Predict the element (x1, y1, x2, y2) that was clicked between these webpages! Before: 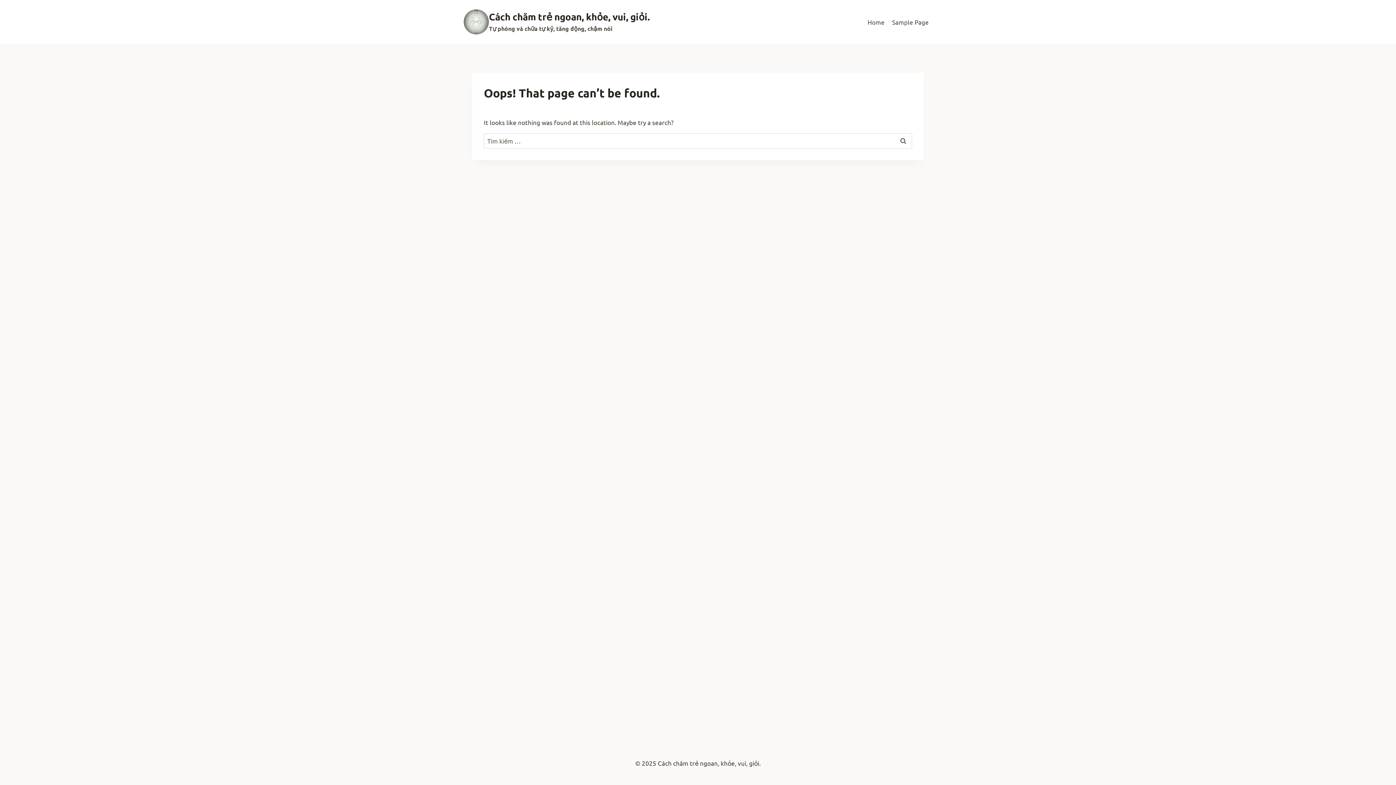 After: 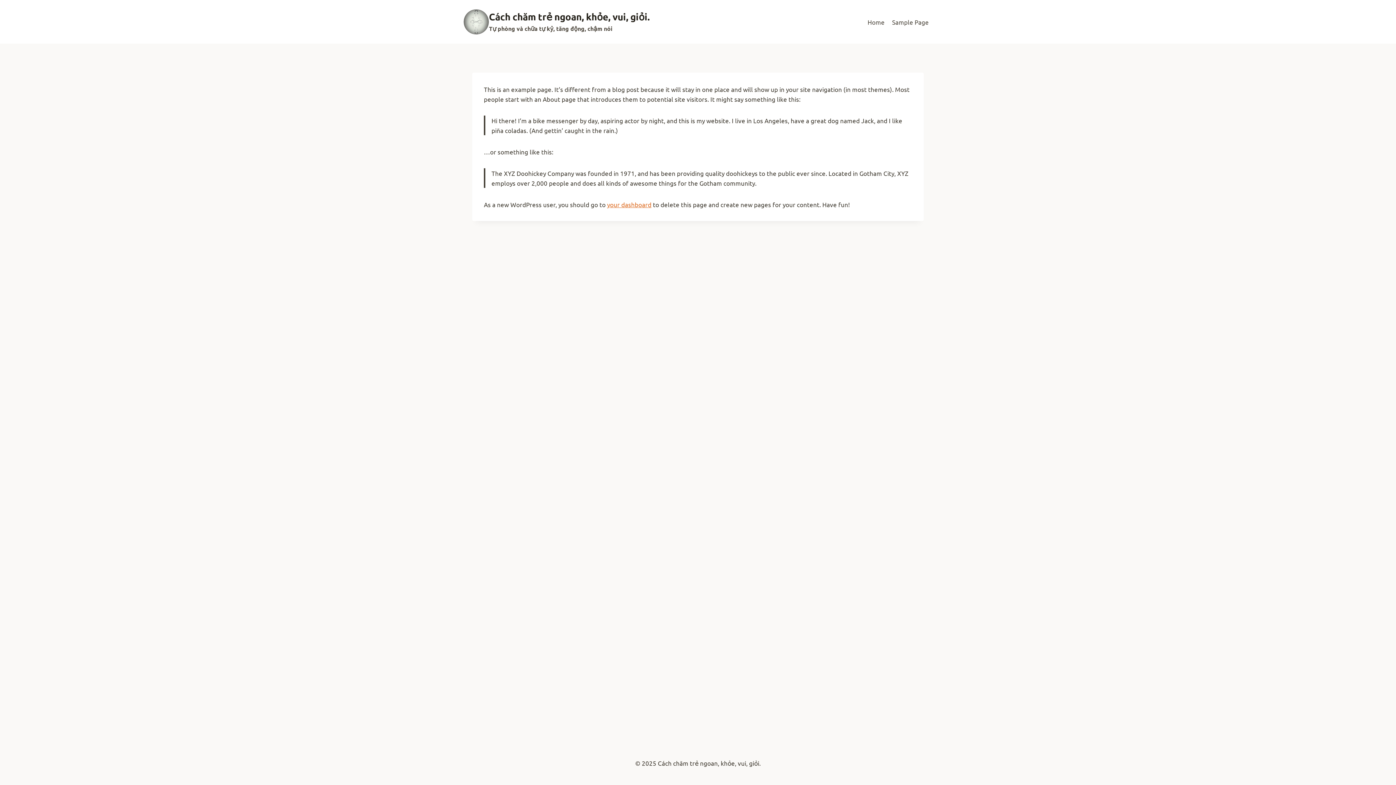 Action: bbox: (888, 13, 932, 30) label: Sample Page